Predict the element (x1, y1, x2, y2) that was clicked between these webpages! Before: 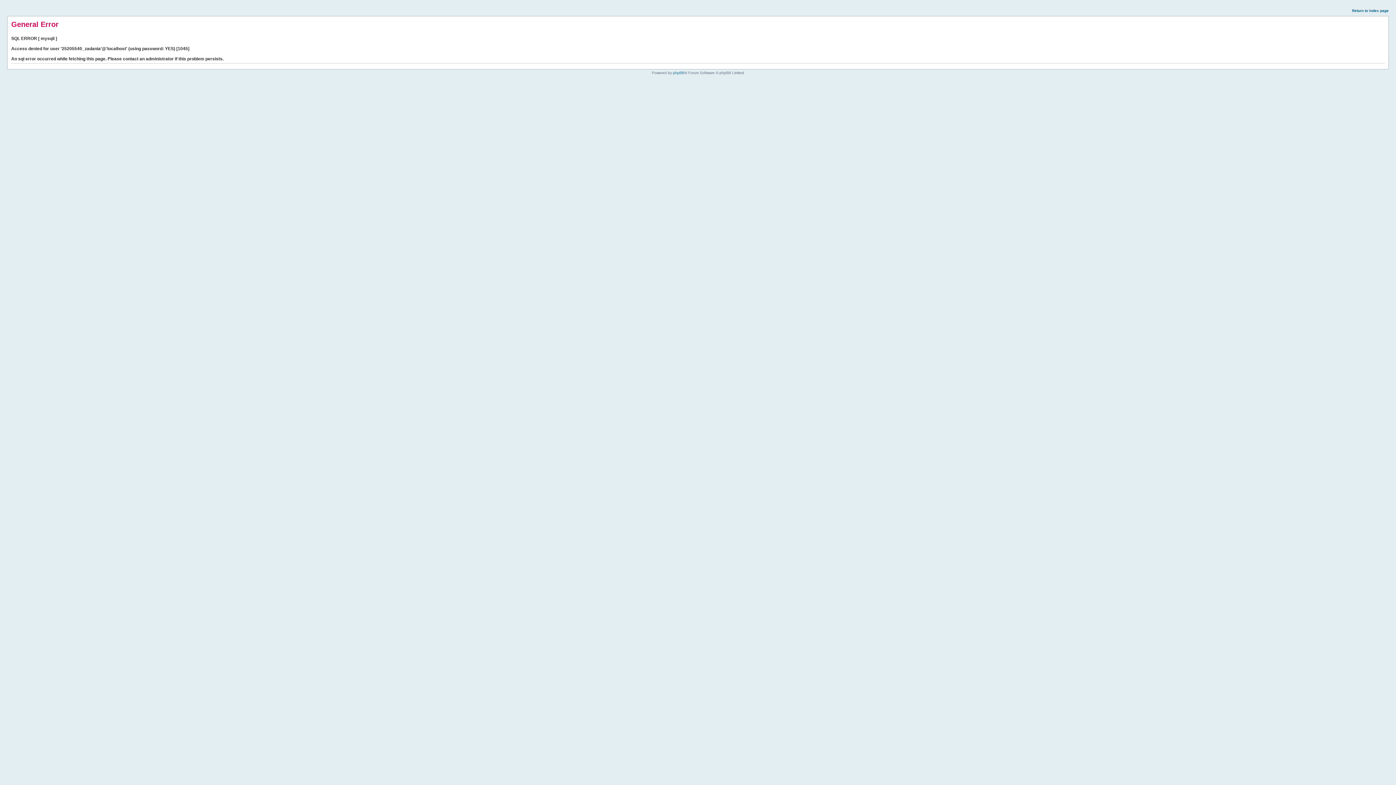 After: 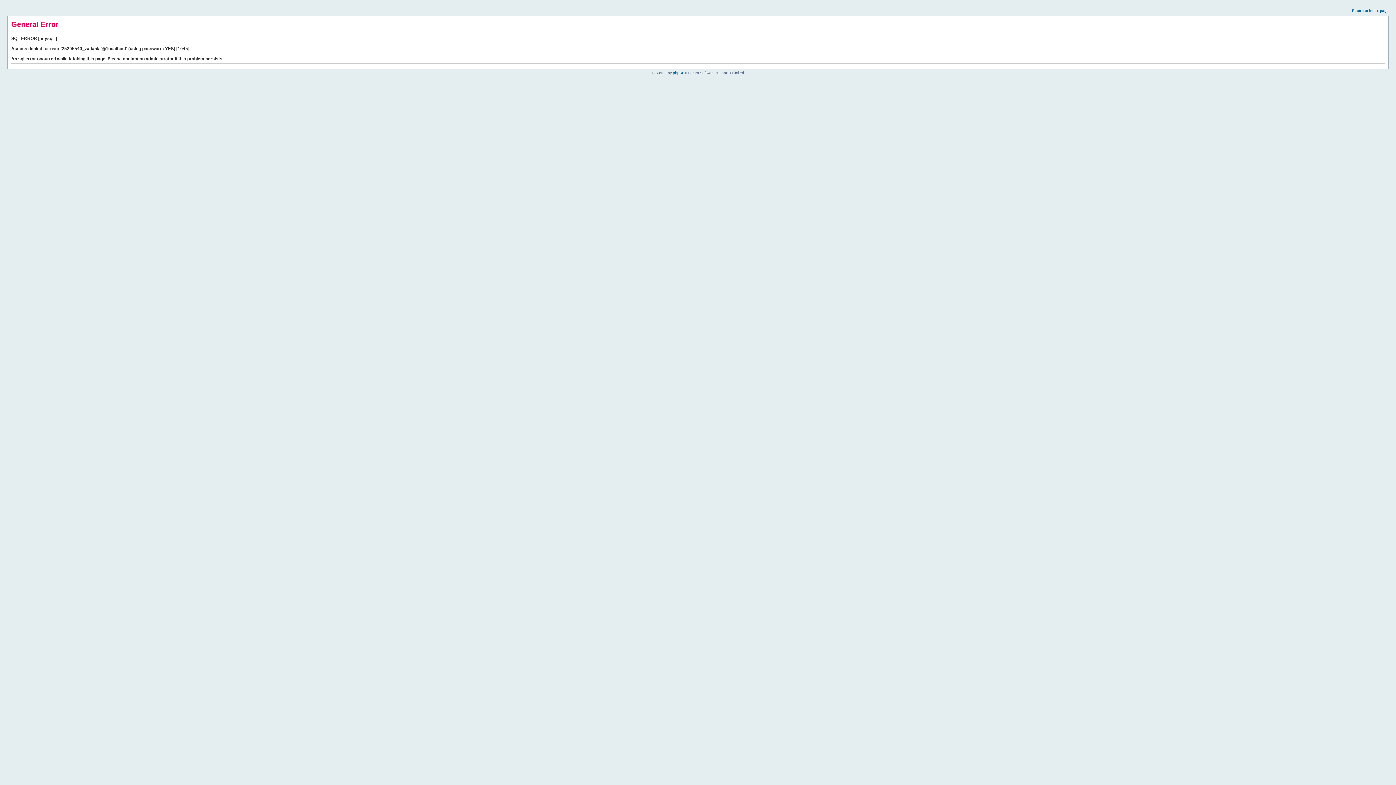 Action: label: Return to index page bbox: (1352, 8, 1389, 12)